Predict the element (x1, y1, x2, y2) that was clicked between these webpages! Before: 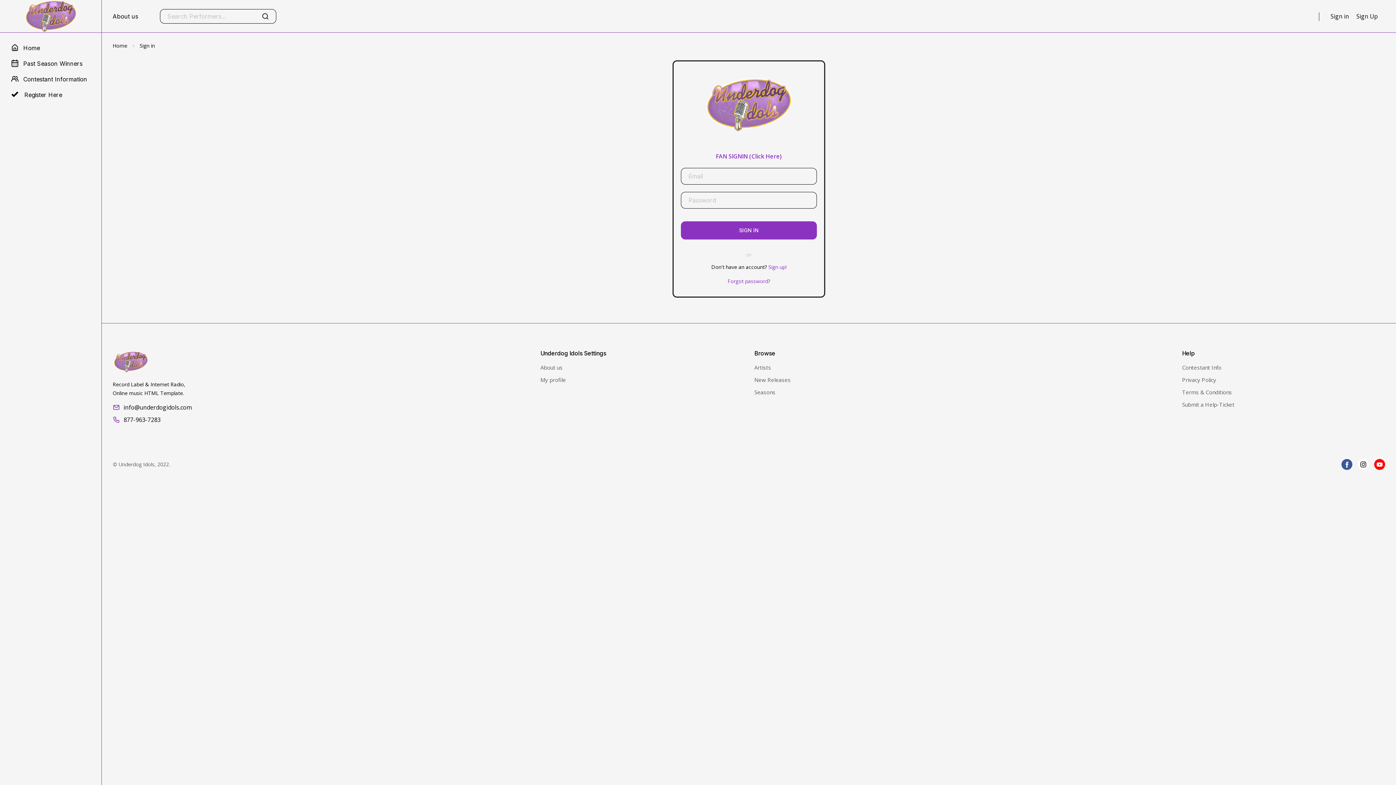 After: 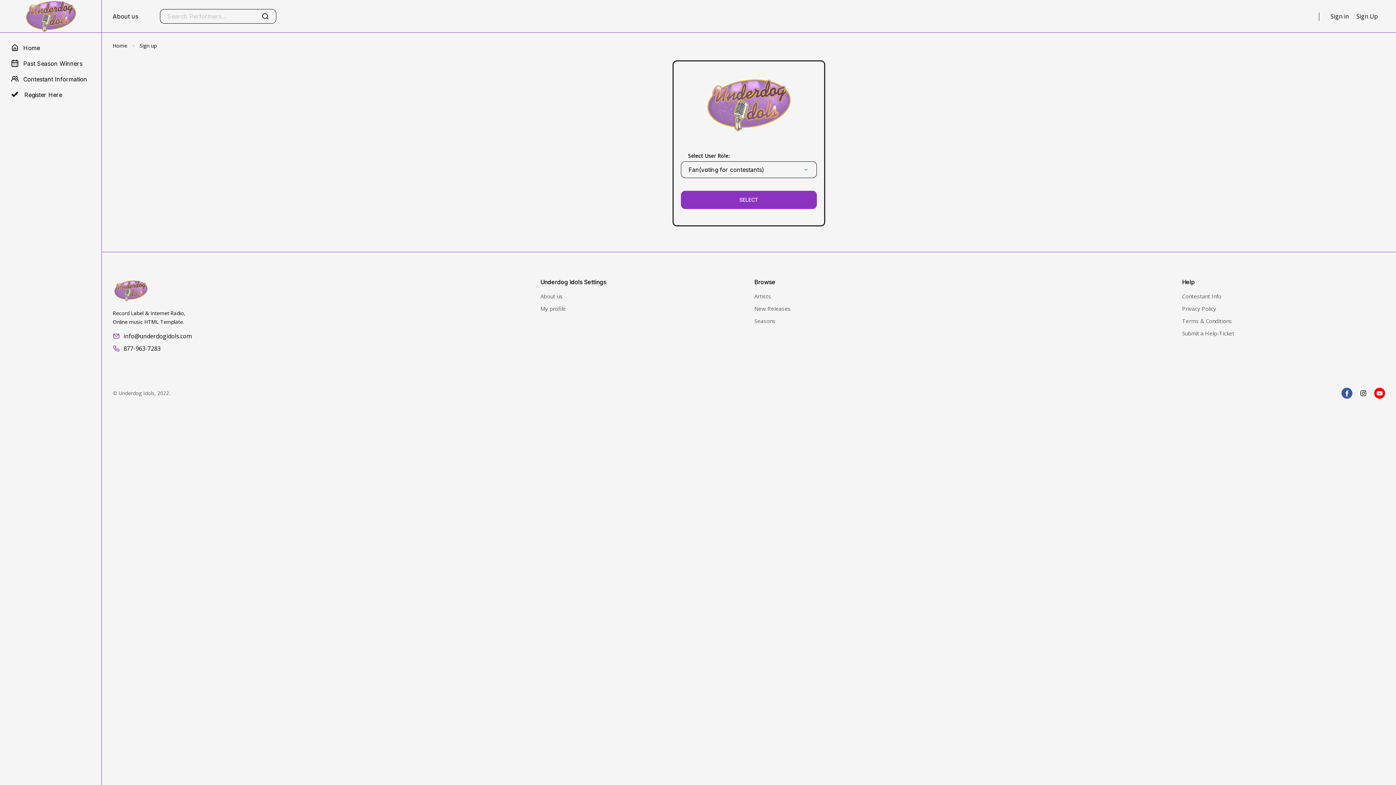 Action: bbox: (768, 263, 786, 270) label: Sign up!